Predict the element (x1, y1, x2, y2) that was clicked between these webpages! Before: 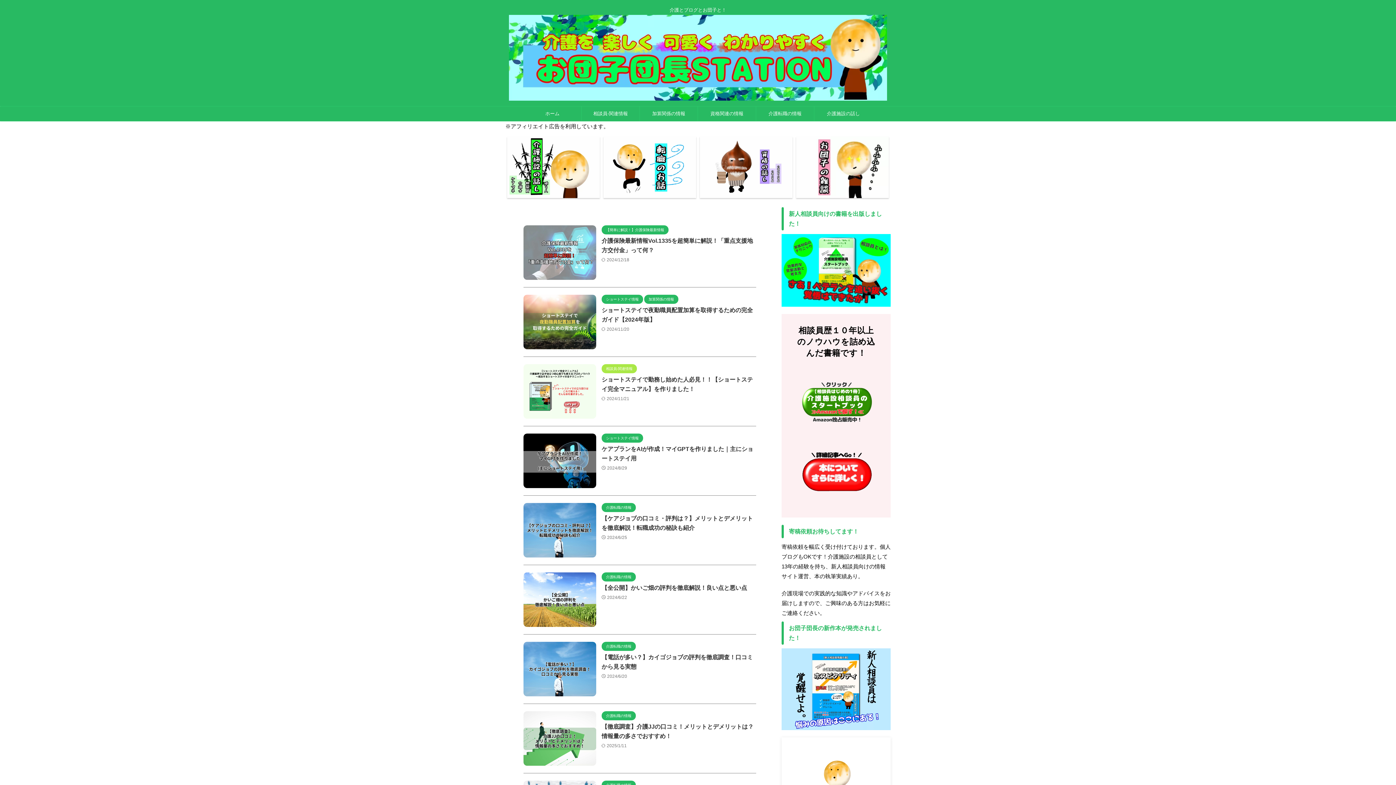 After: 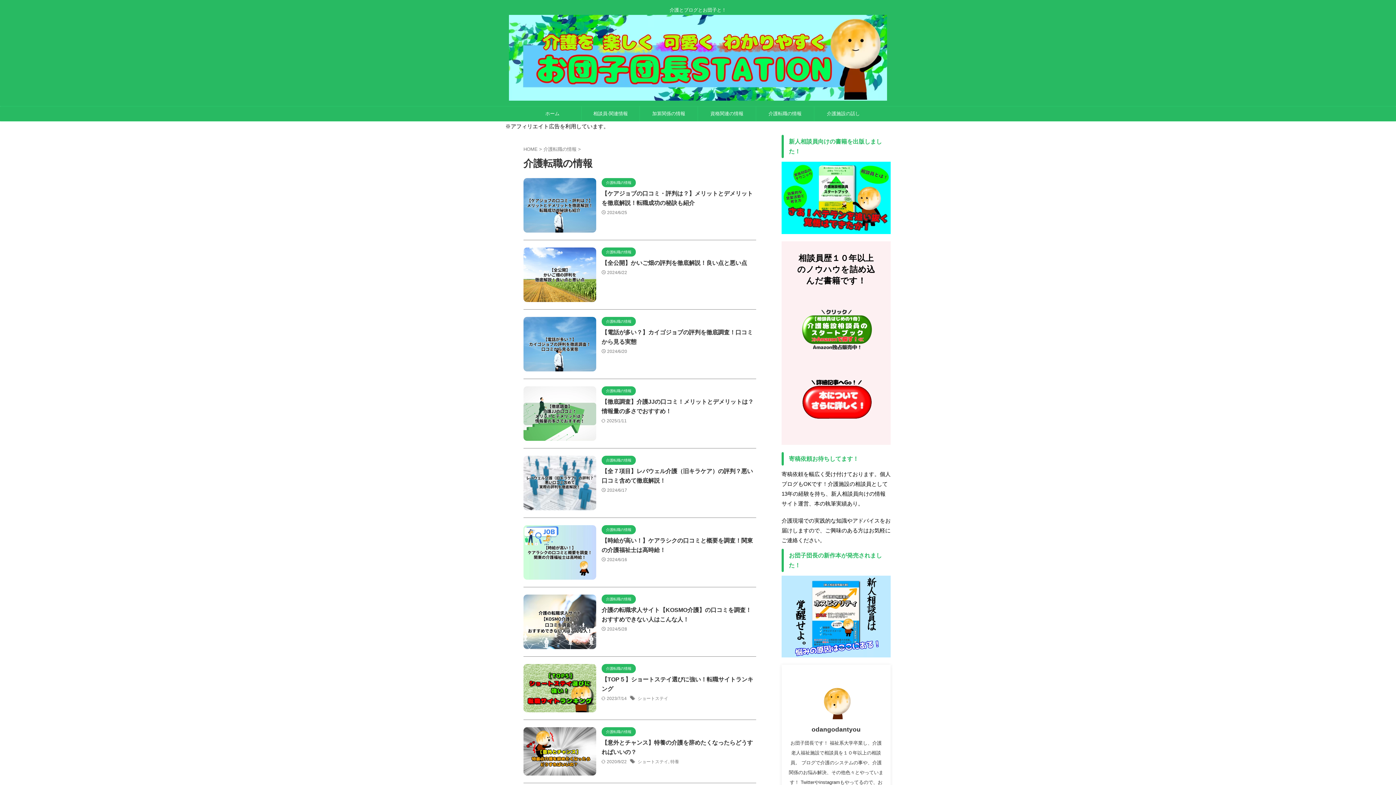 Action: label: 介護転職の情報 bbox: (756, 106, 814, 121)